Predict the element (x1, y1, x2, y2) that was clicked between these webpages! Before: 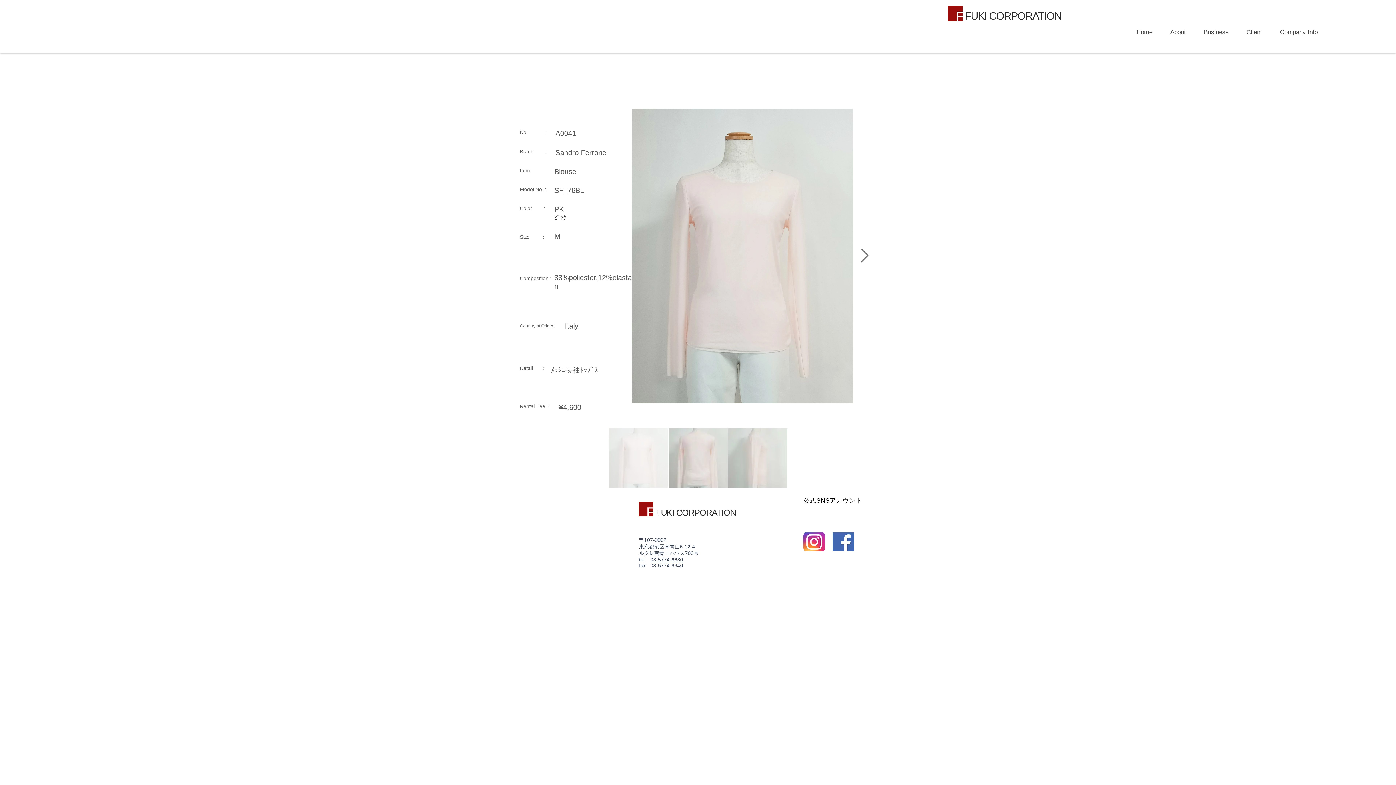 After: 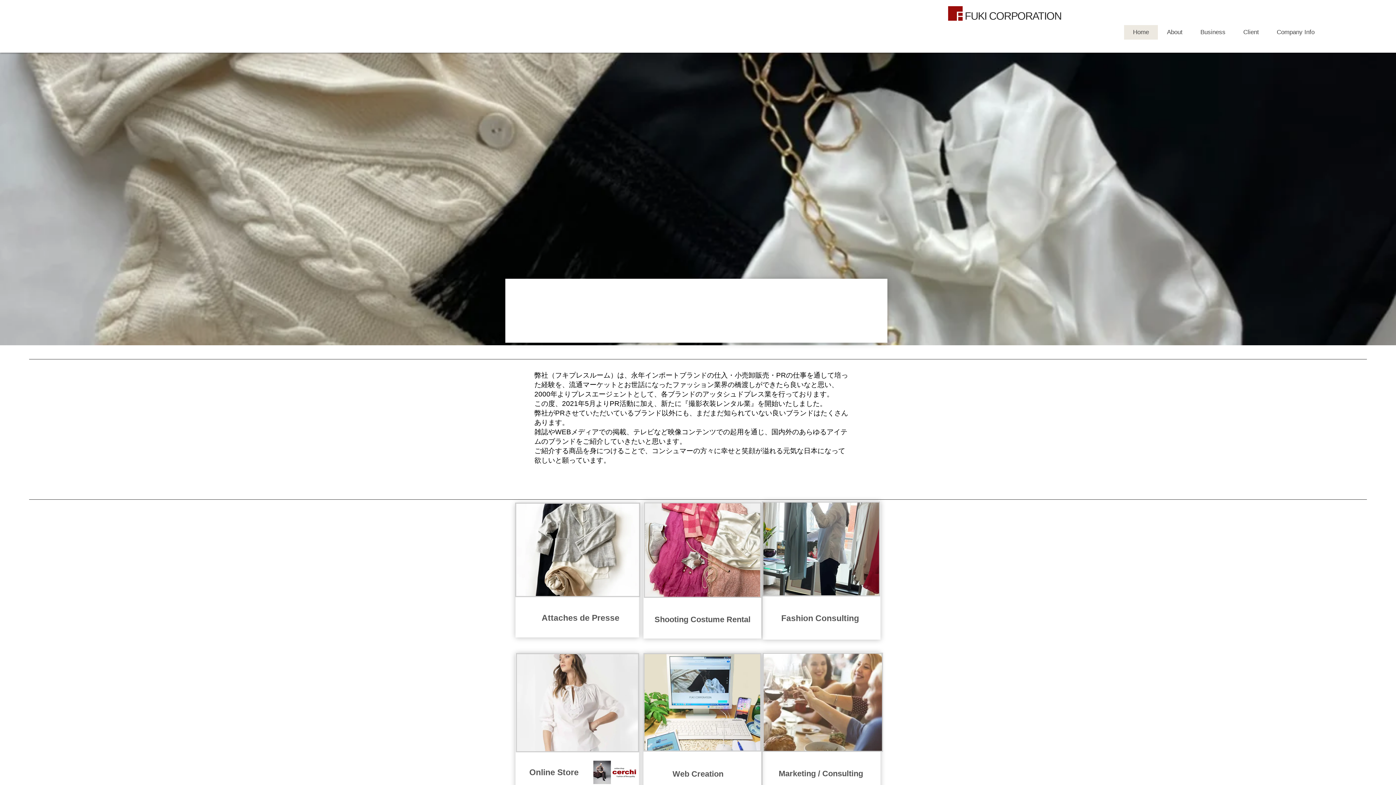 Action: label: Home bbox: (1124, 25, 1158, 39)